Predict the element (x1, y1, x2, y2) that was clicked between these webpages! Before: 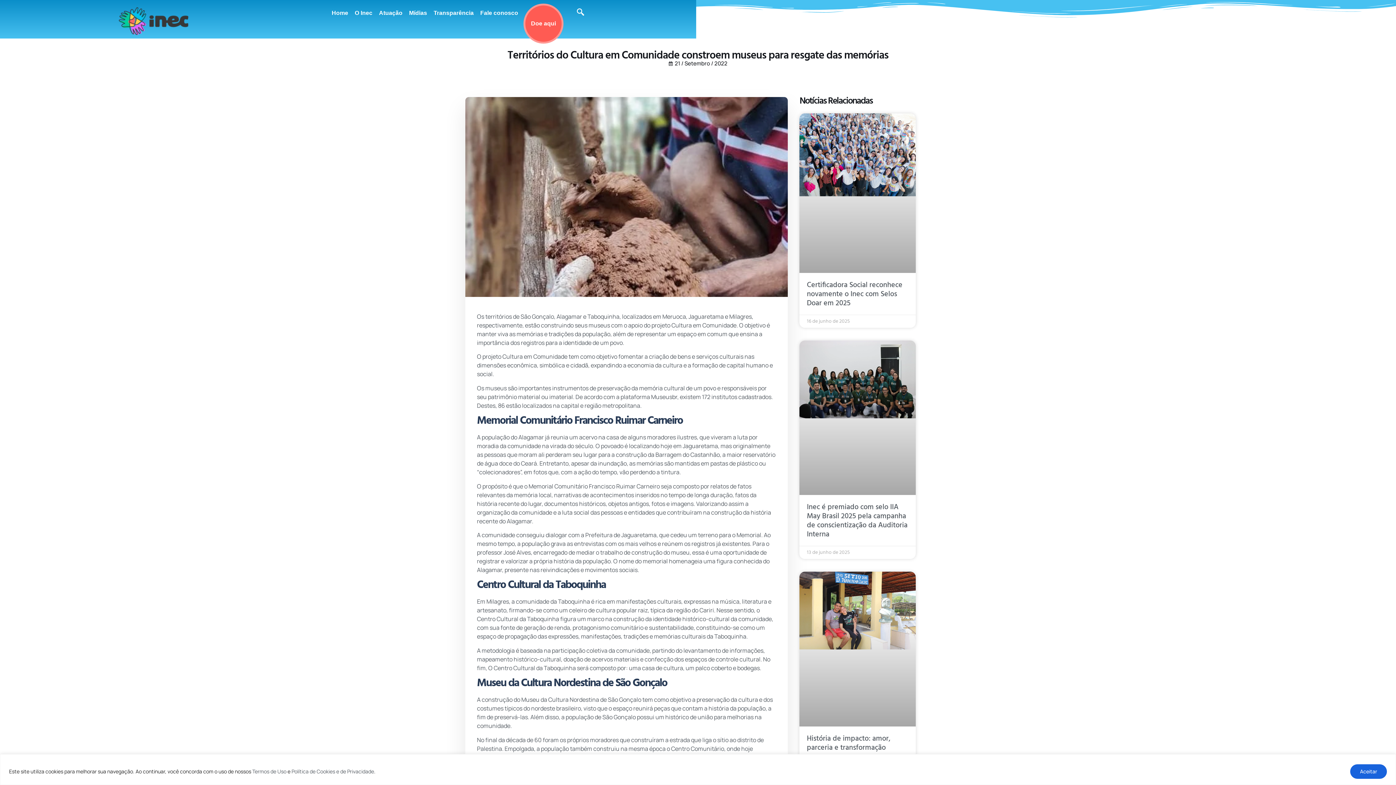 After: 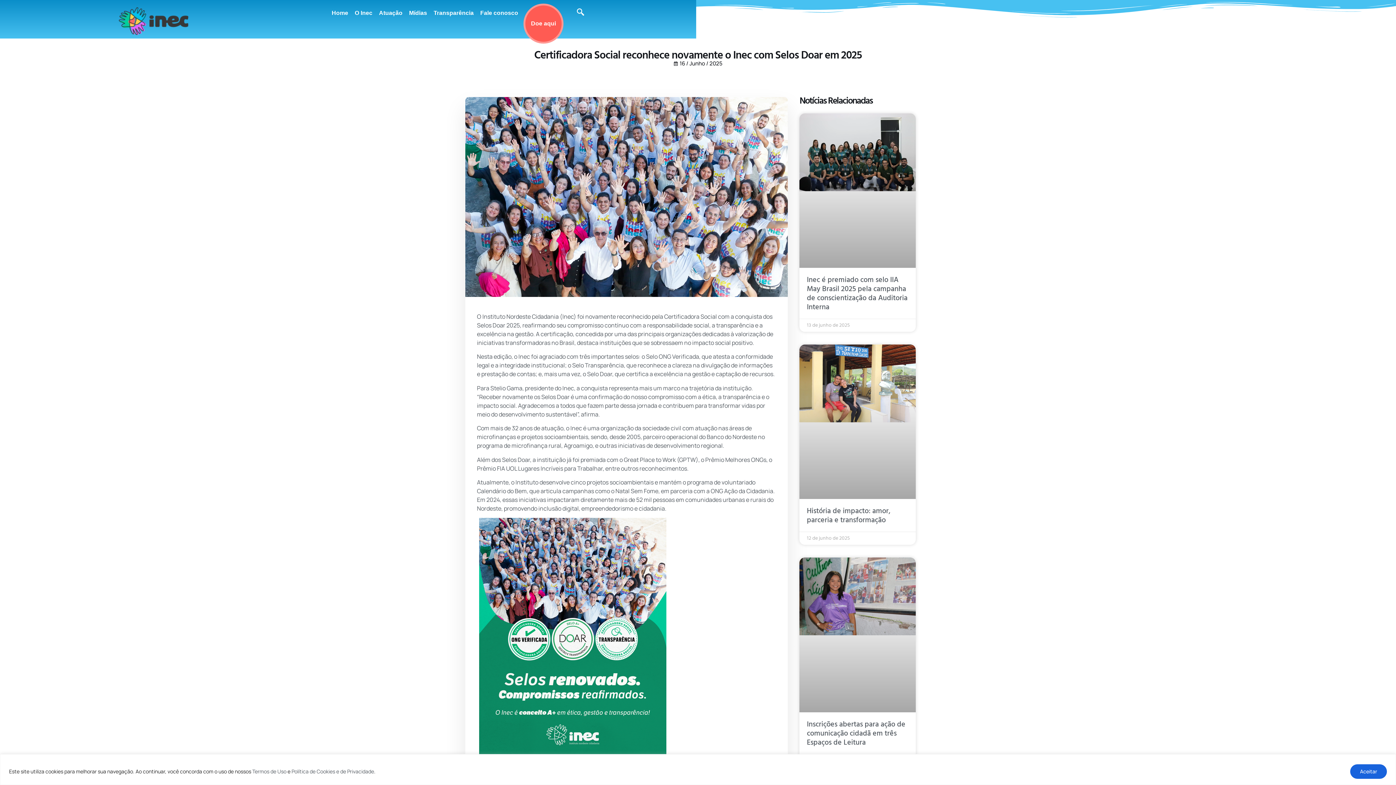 Action: bbox: (807, 279, 902, 309) label: Certificadora Social reconhece novamente o Inec com Selos Doar em 2025